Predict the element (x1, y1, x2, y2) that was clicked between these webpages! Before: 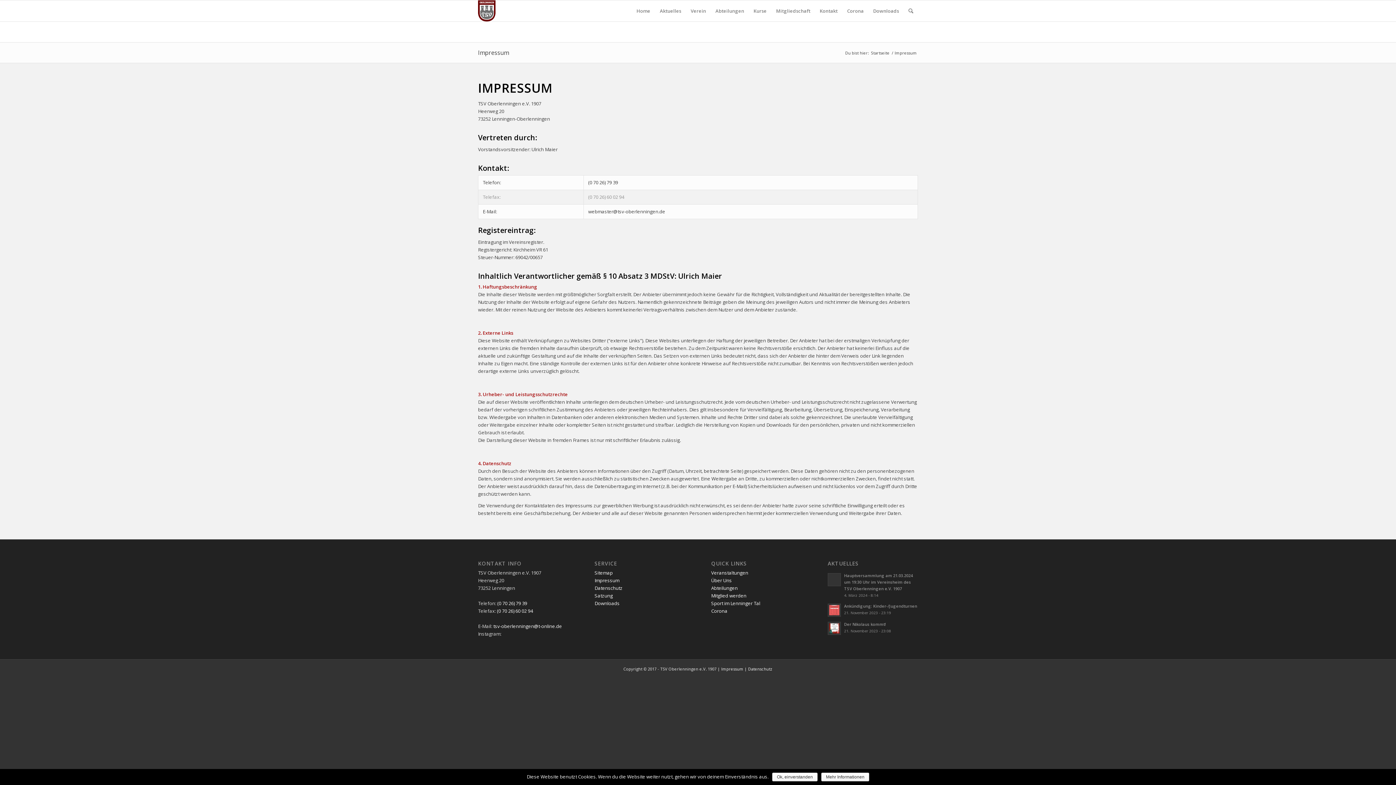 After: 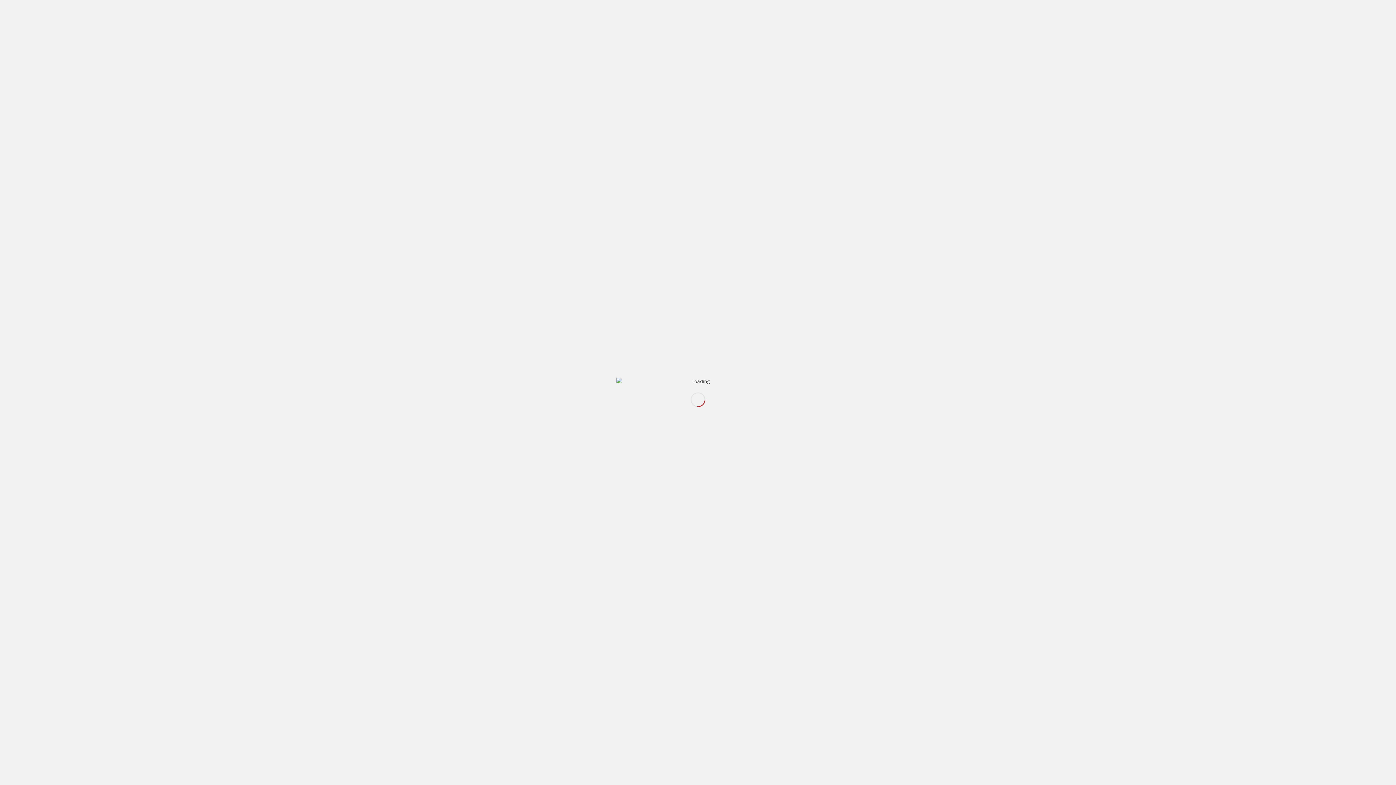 Action: bbox: (711, 577, 732, 583) label: Über Uns